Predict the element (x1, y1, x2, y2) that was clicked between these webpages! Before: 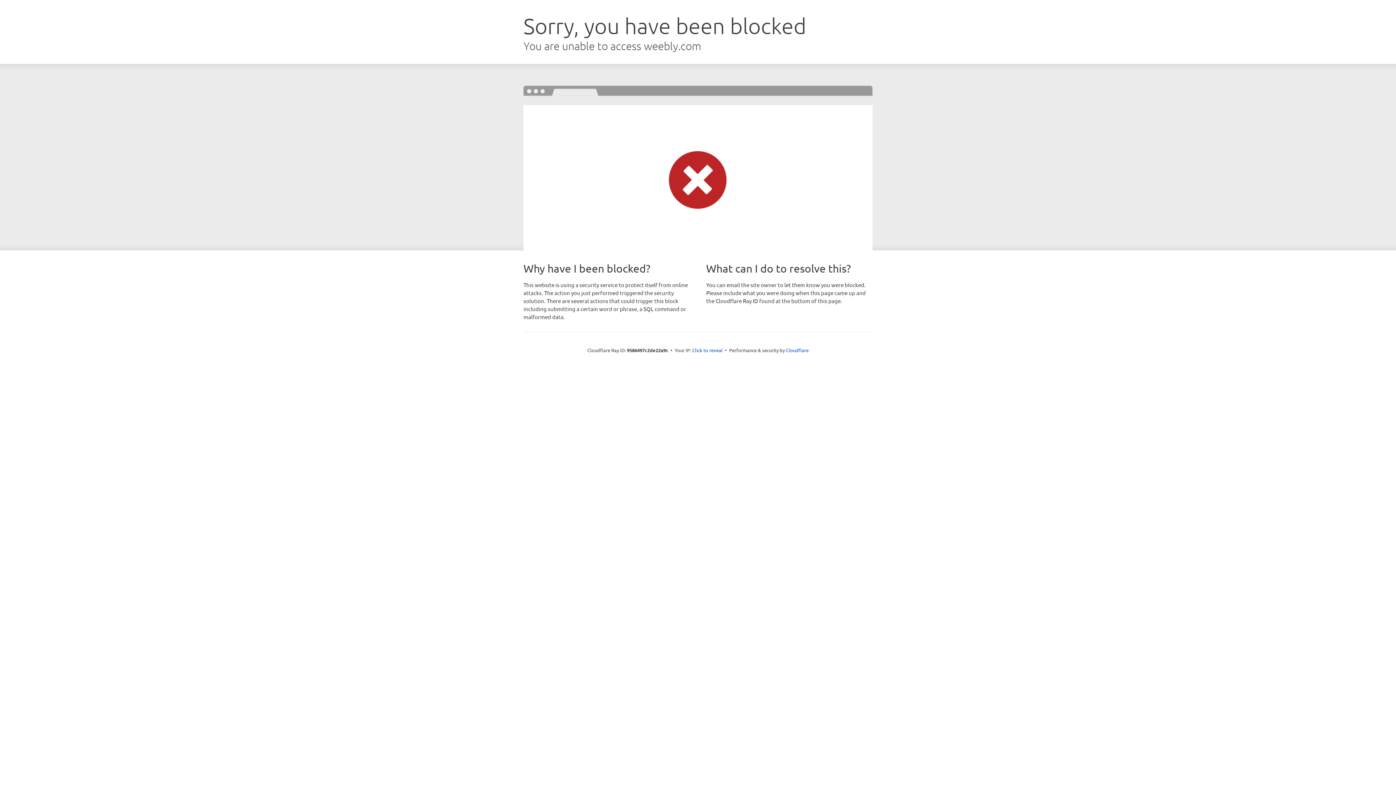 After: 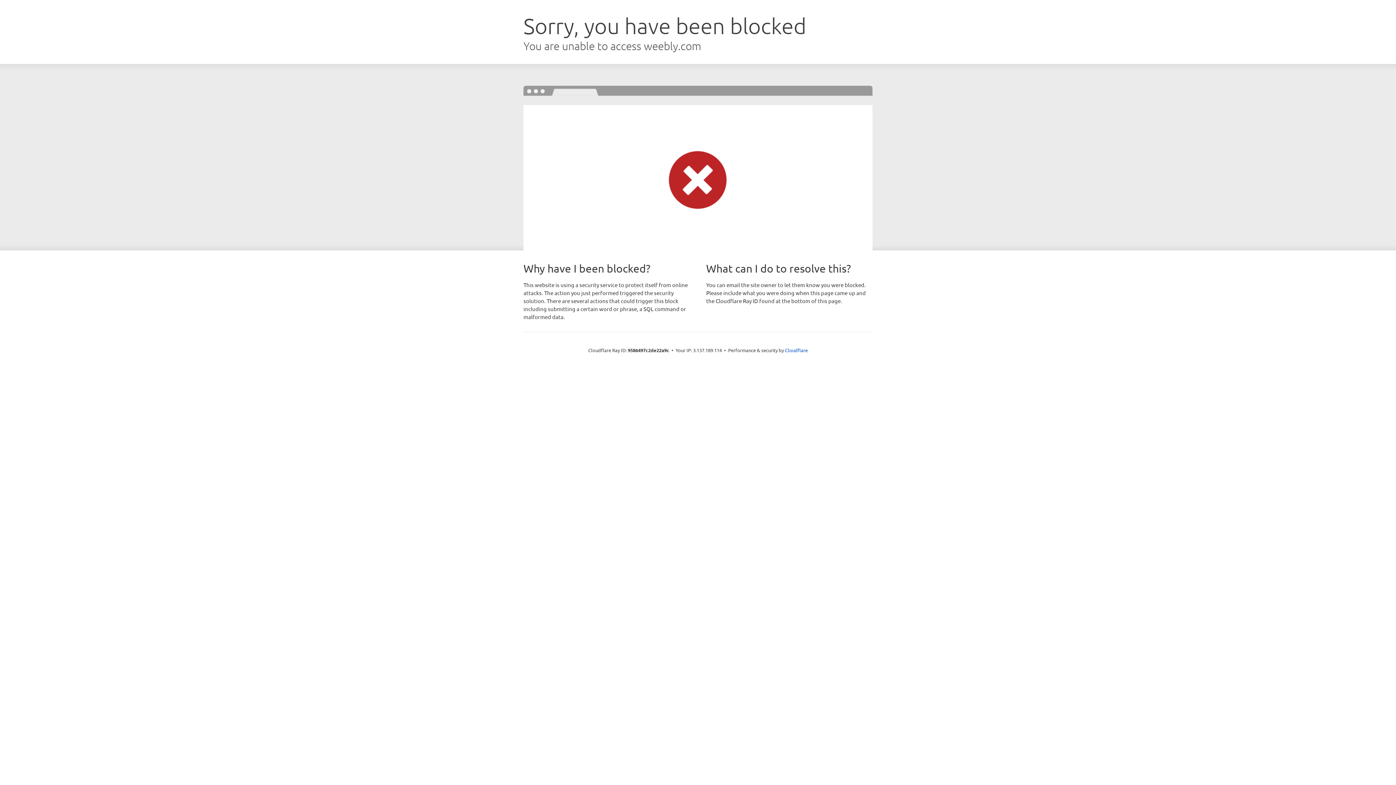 Action: label: Click to reveal bbox: (692, 346, 722, 353)